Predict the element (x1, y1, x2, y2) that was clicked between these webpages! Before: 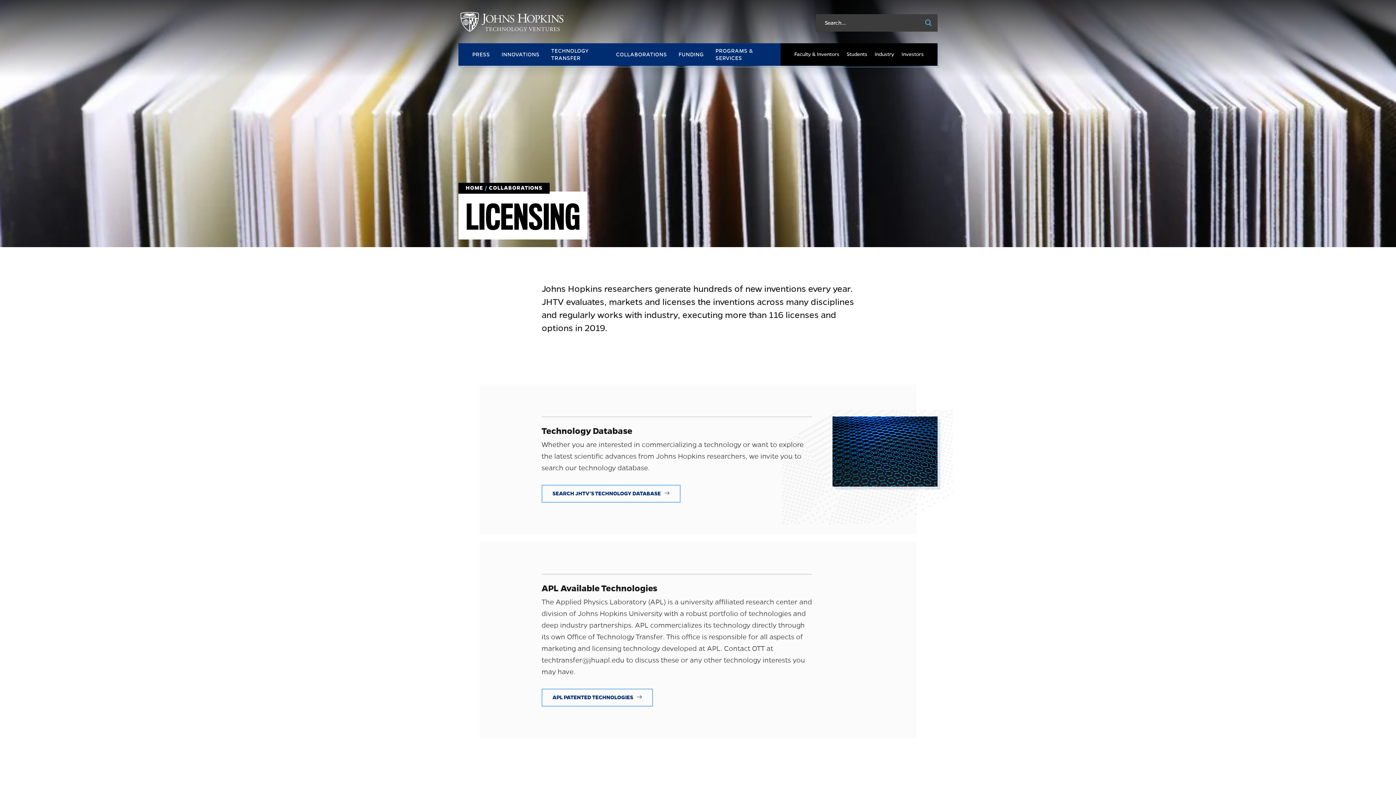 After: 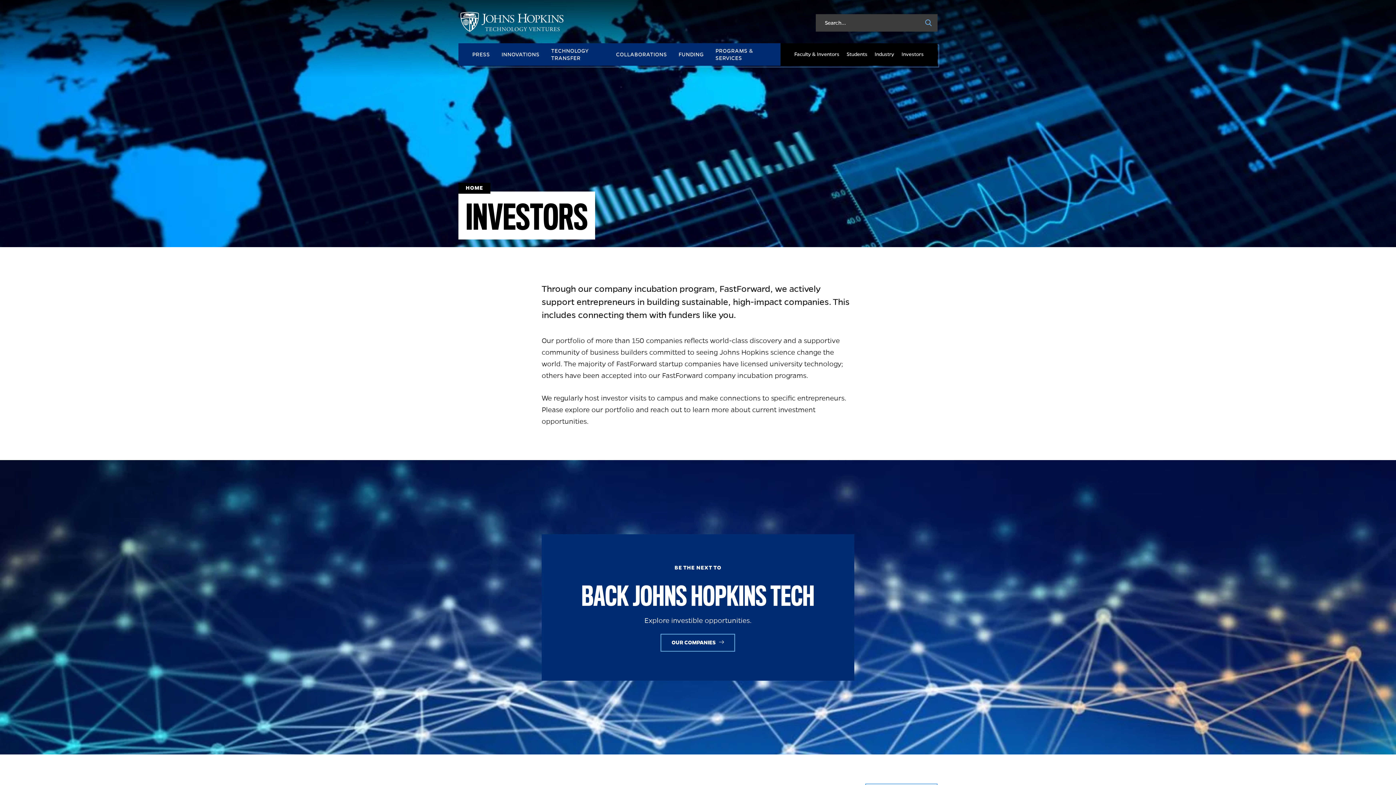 Action: label: Investors bbox: (898, 43, 927, 65)